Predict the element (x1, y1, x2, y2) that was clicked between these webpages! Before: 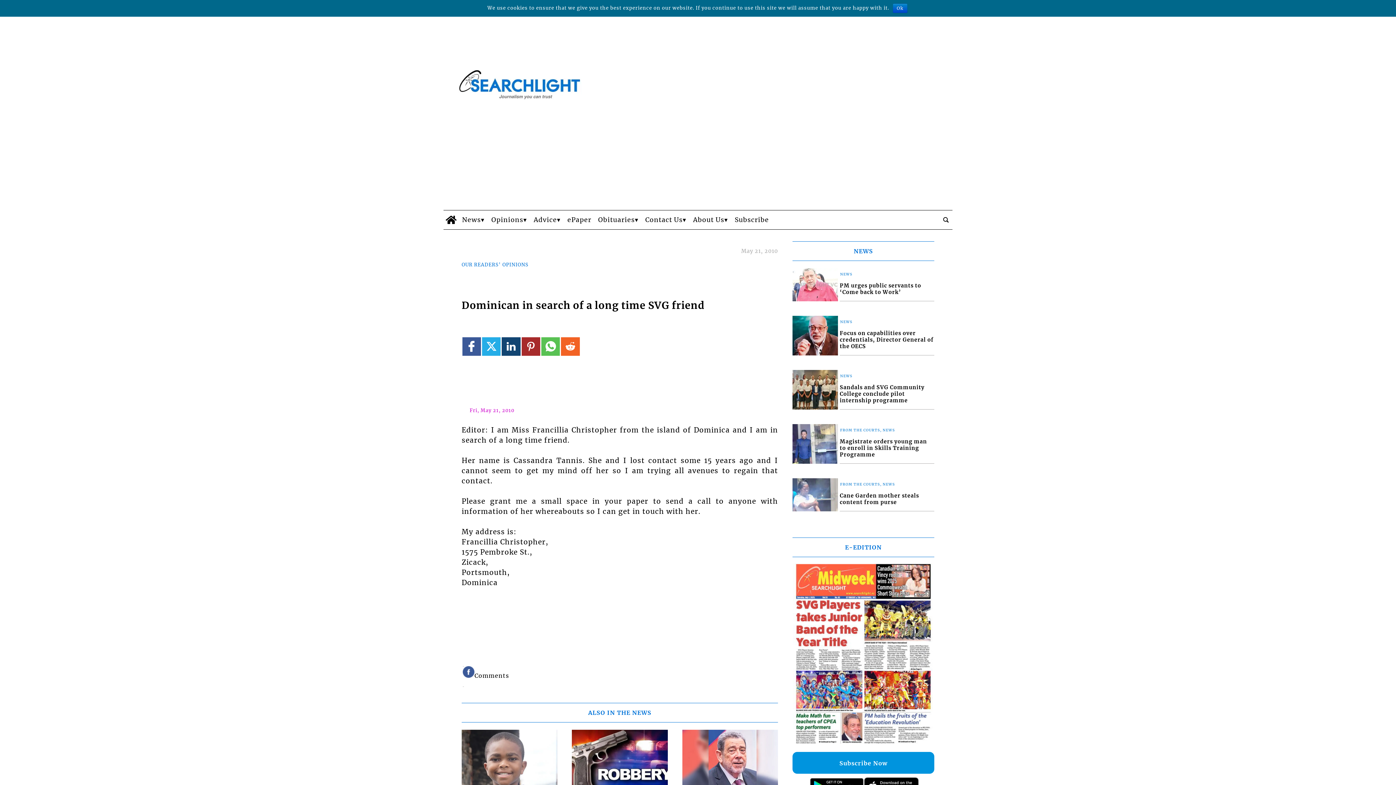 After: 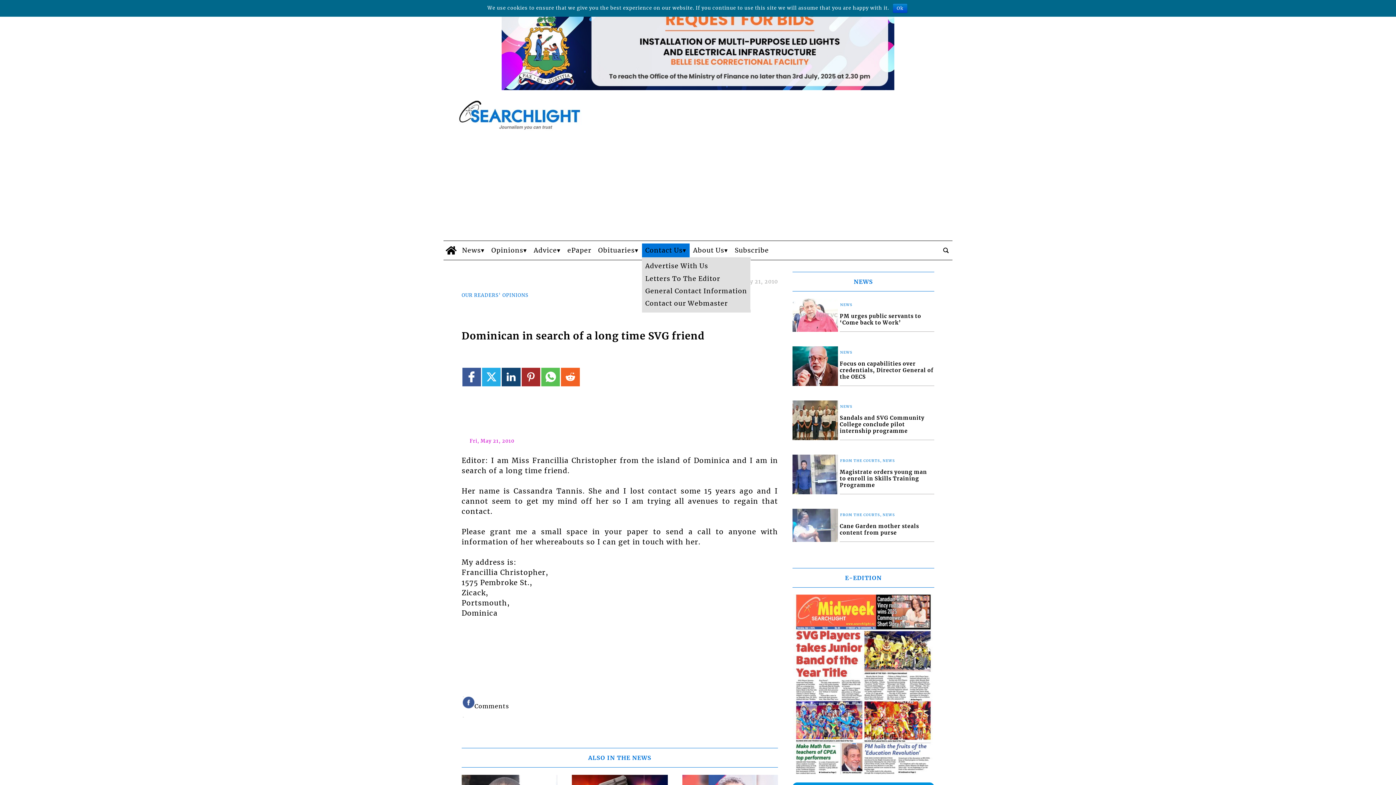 Action: label: Contact Us bbox: (642, 104, 689, 117)